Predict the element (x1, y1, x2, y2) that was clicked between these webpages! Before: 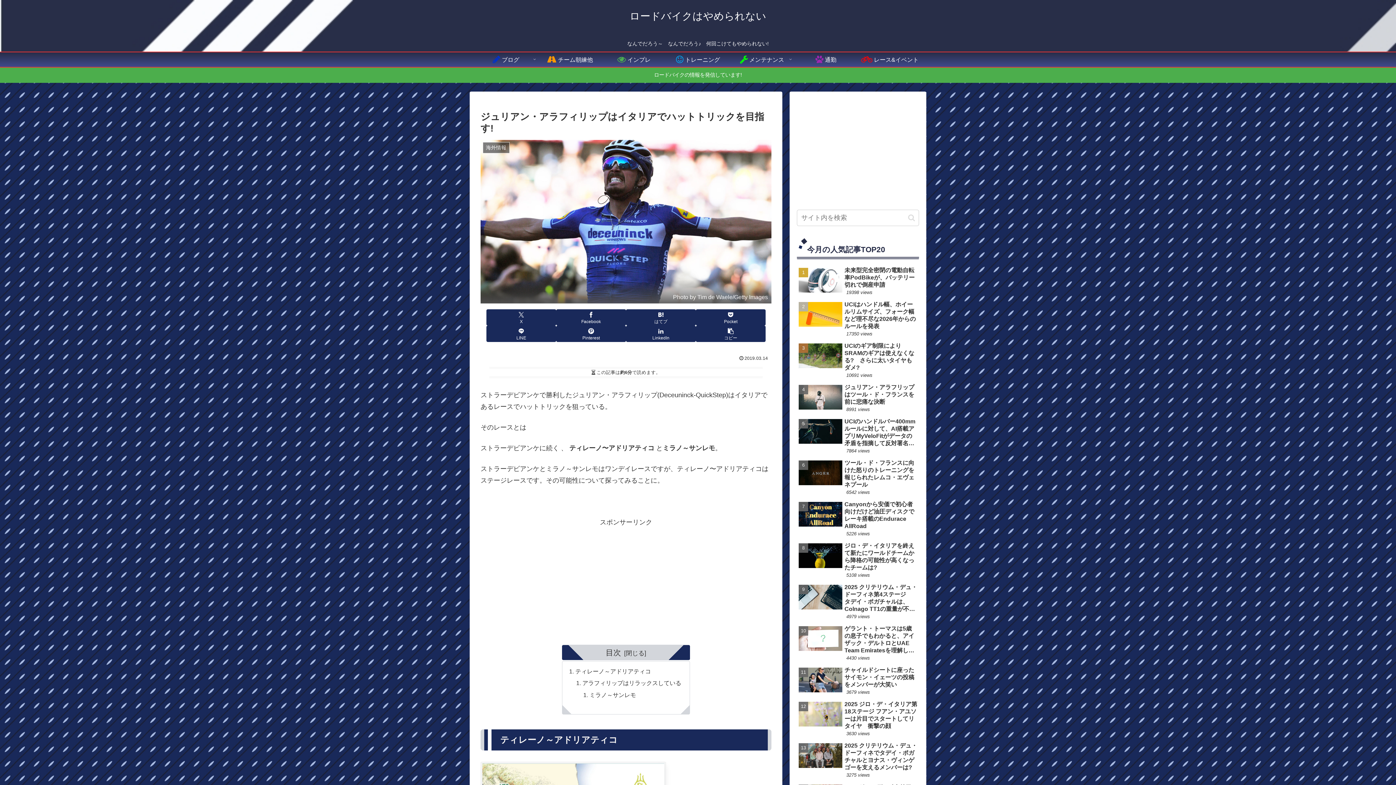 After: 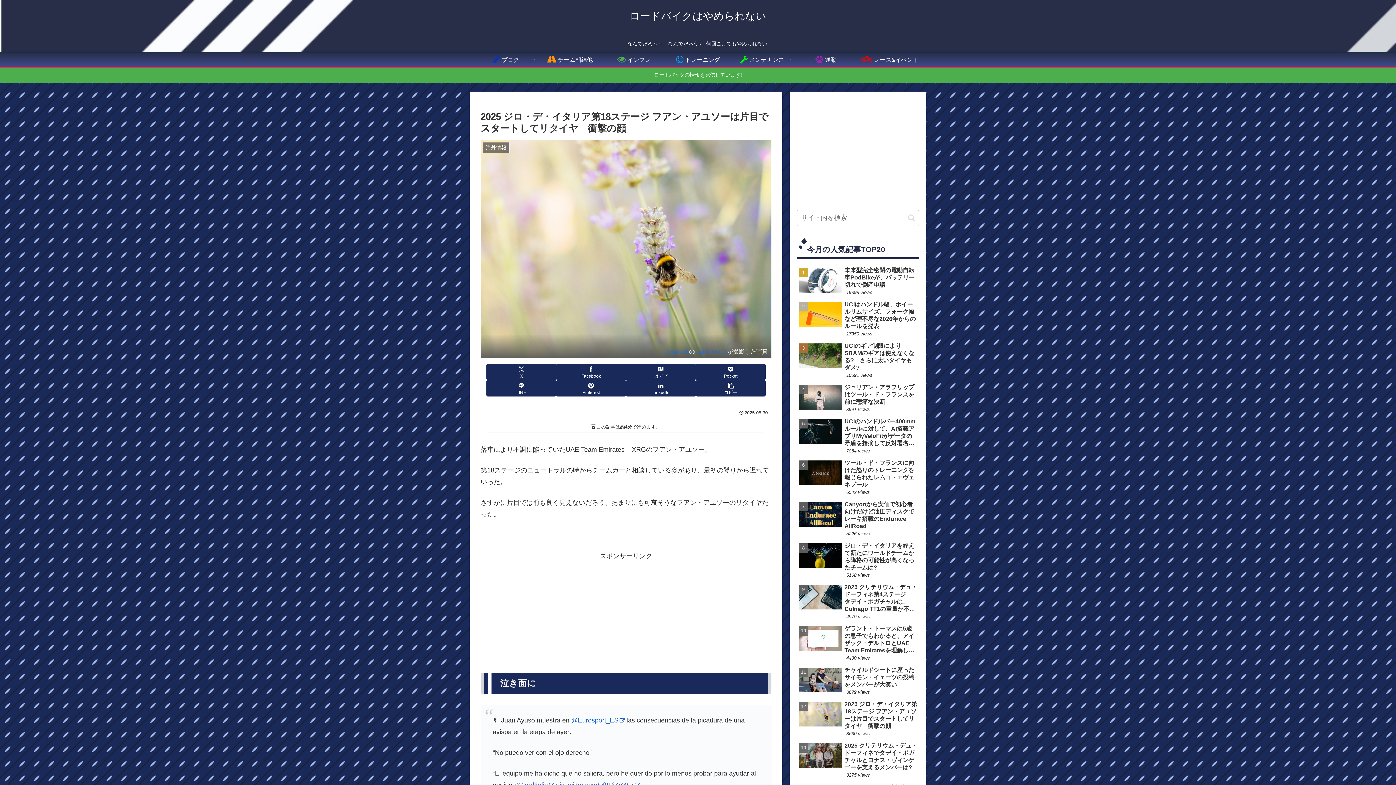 Action: label: 2025 ジロ・デ・イタリア第18ステージ フアン・アユソーは片目でスタートしてリタイヤ　衝撃の顔
3630 views bbox: (797, 699, 919, 739)